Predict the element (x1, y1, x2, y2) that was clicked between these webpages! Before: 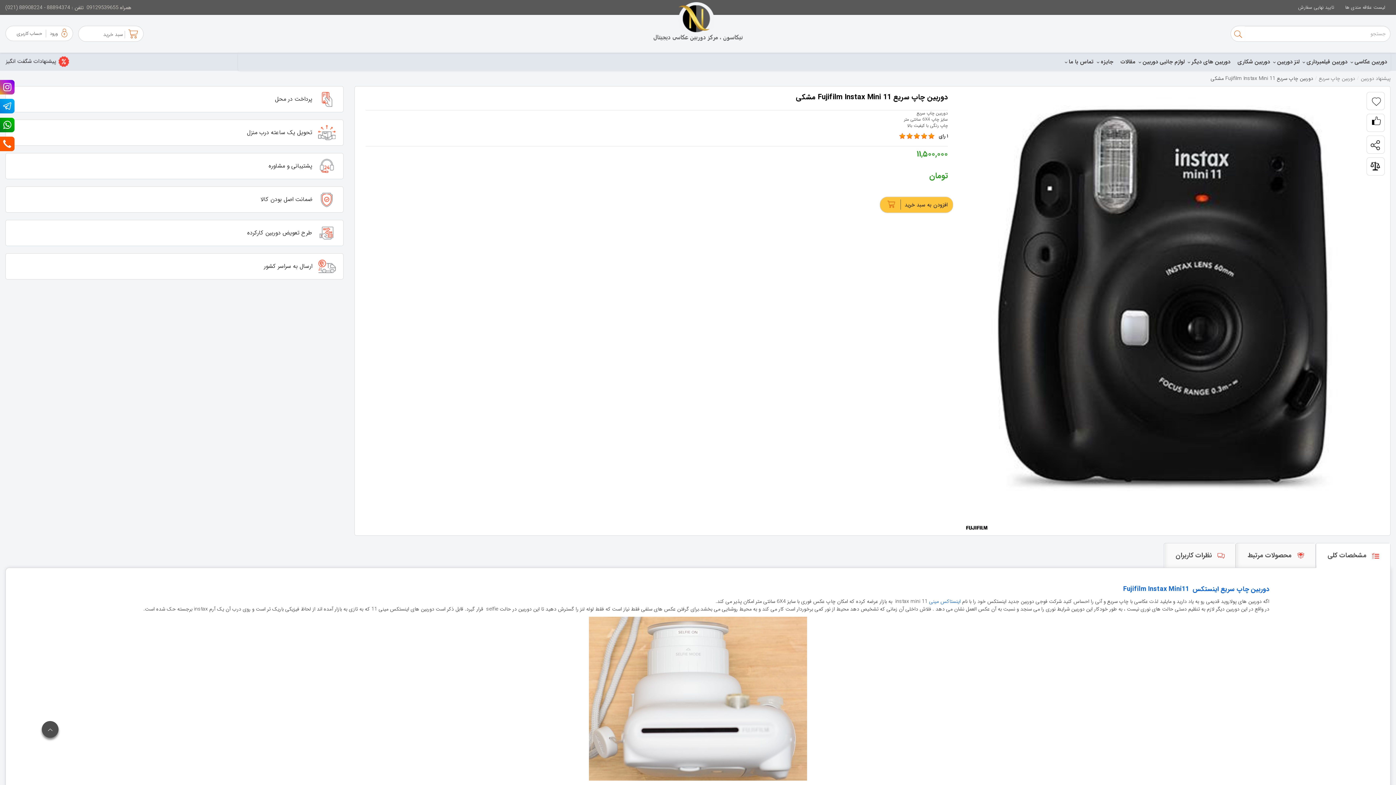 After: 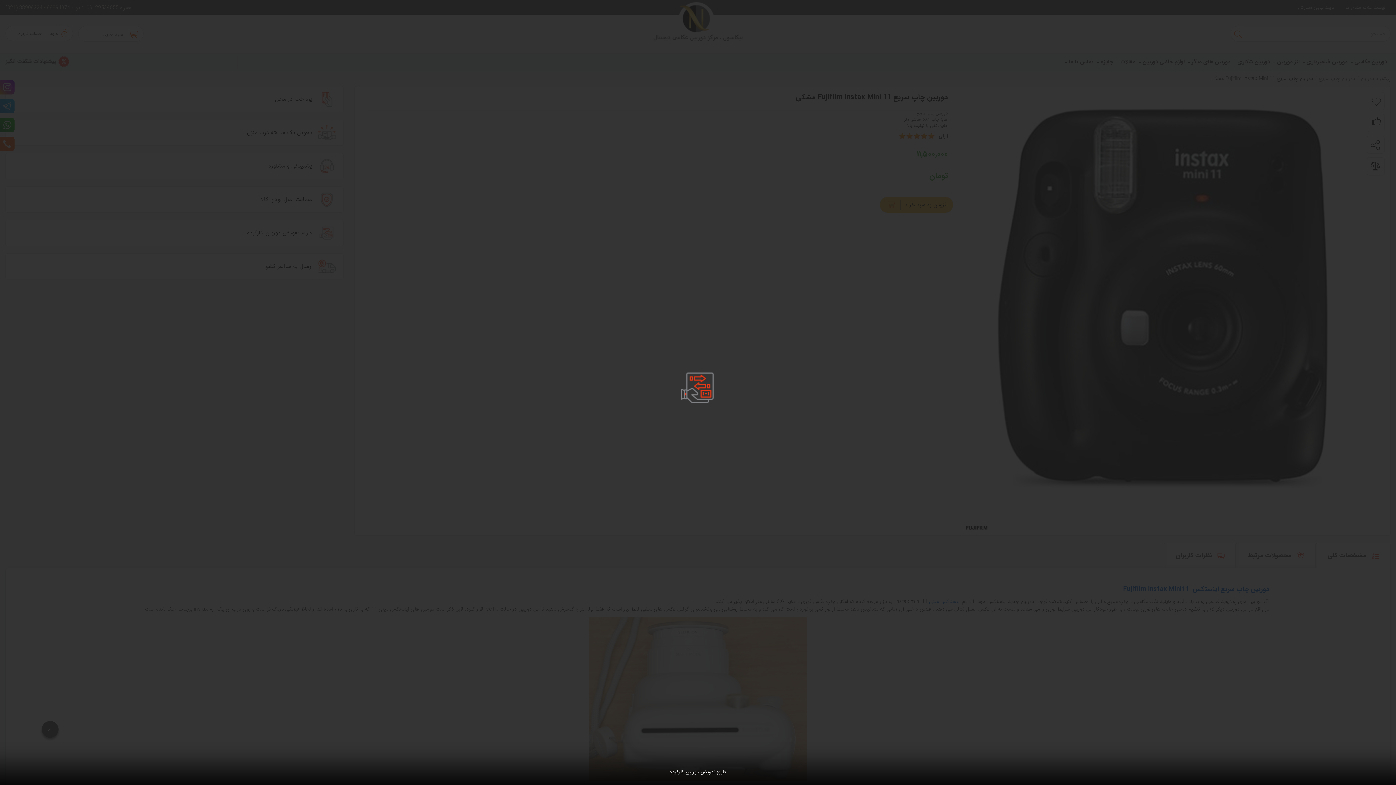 Action: bbox: (317, 224, 336, 242)